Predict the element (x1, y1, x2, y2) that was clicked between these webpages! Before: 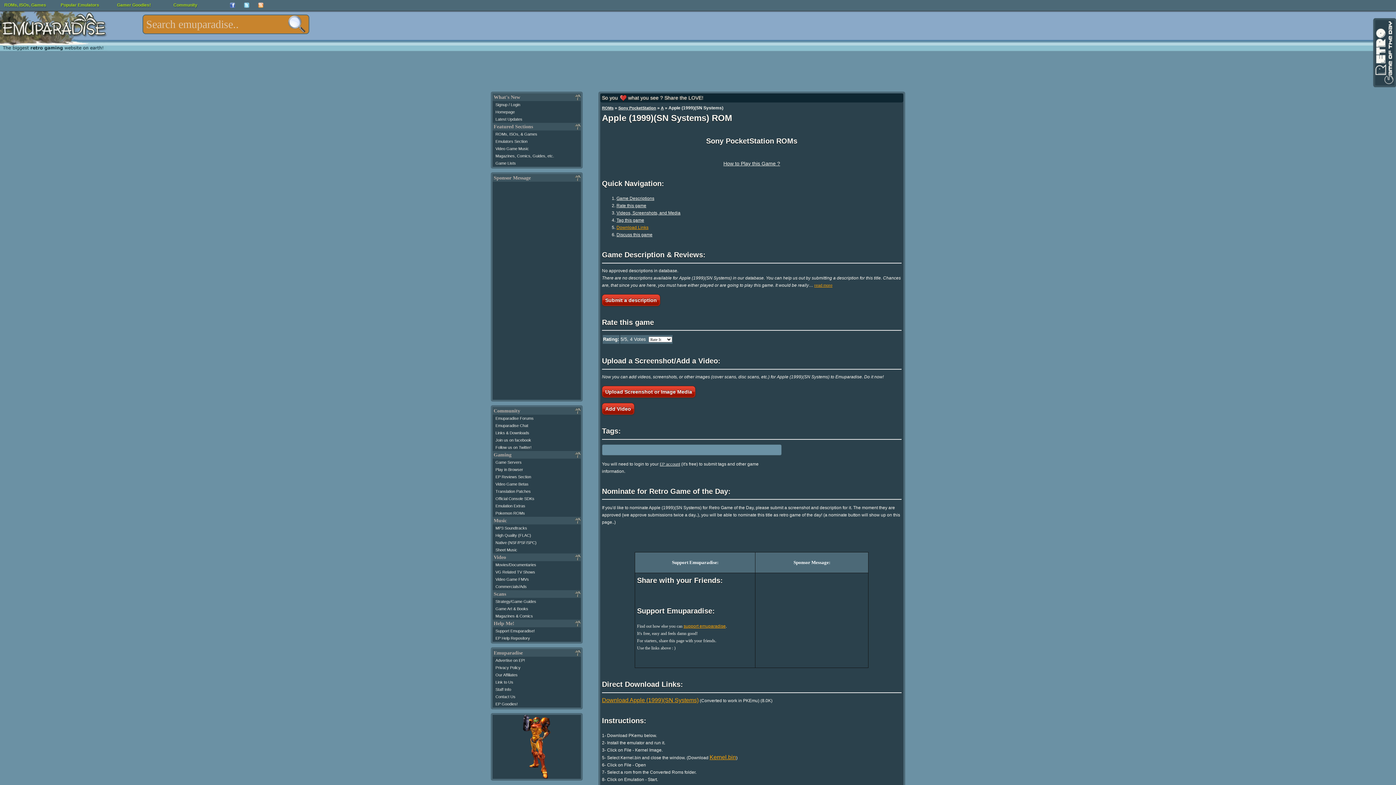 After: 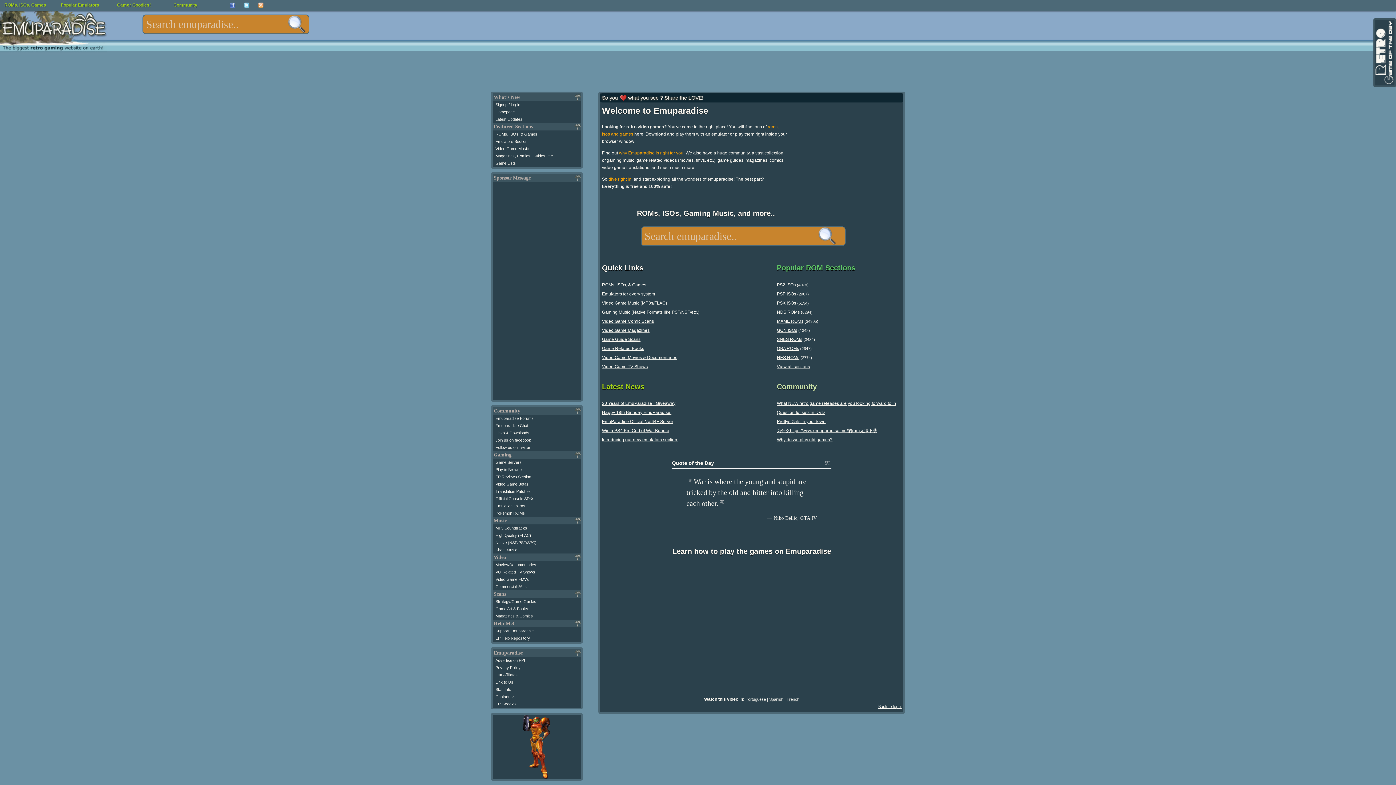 Action: bbox: (495, 109, 514, 114) label: Homepage